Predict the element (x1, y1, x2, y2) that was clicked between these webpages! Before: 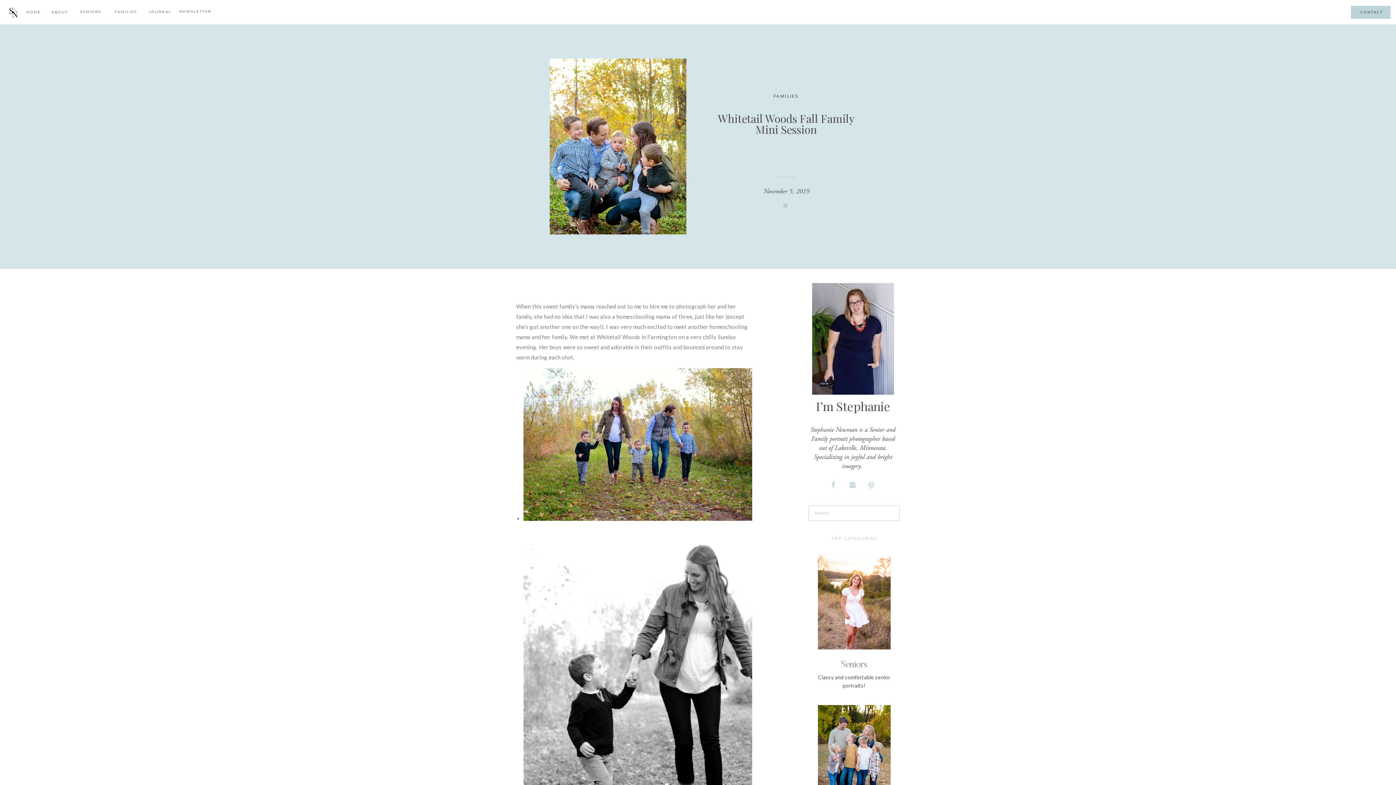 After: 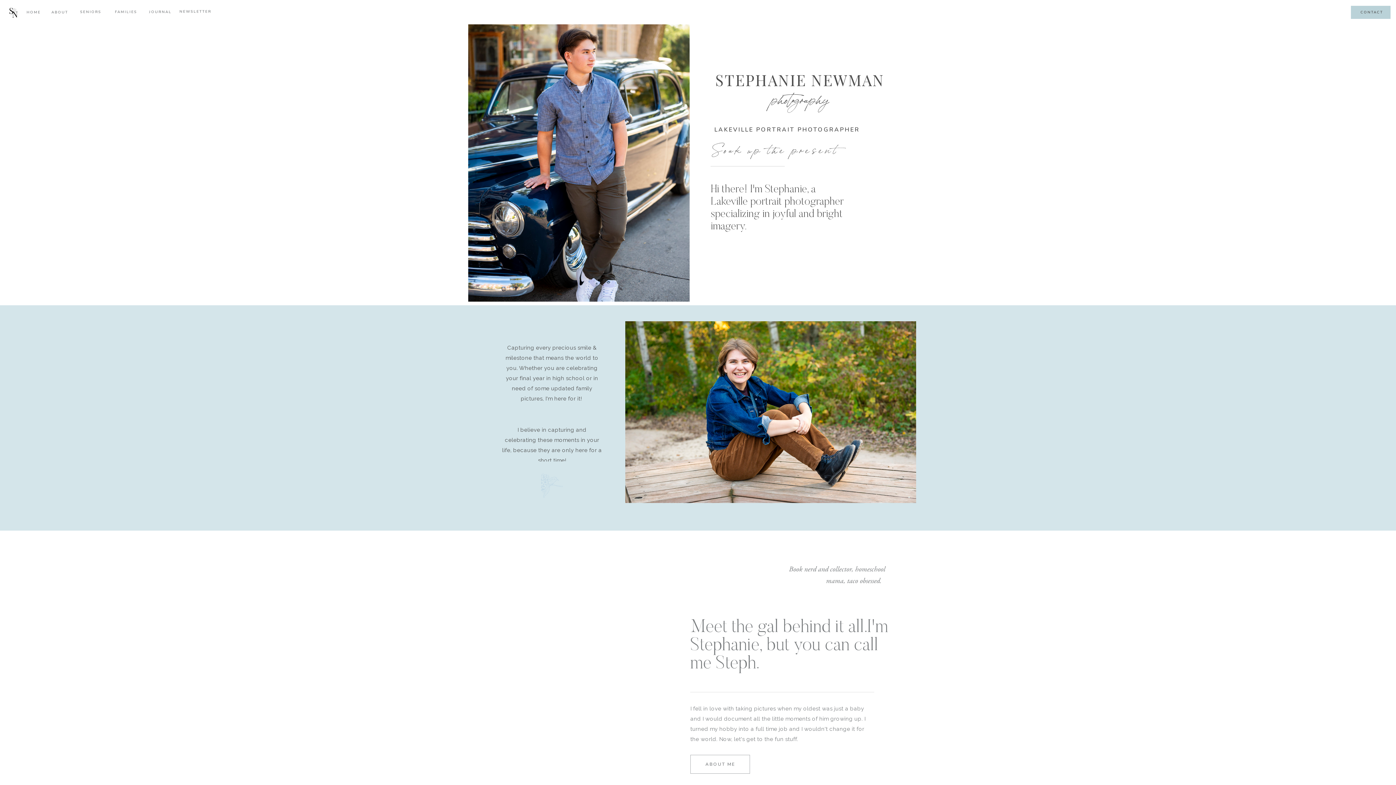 Action: bbox: (26, 9, 41, 16) label: HOME